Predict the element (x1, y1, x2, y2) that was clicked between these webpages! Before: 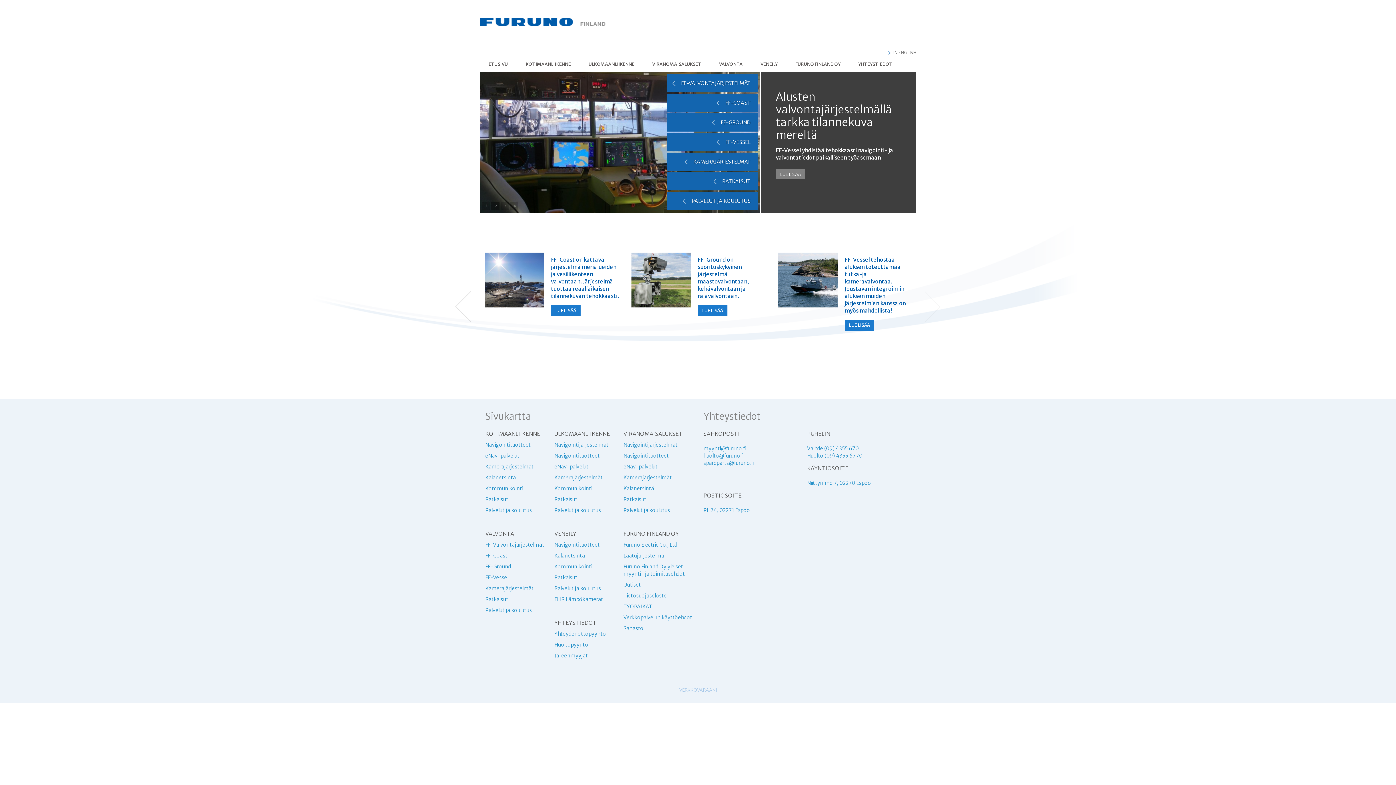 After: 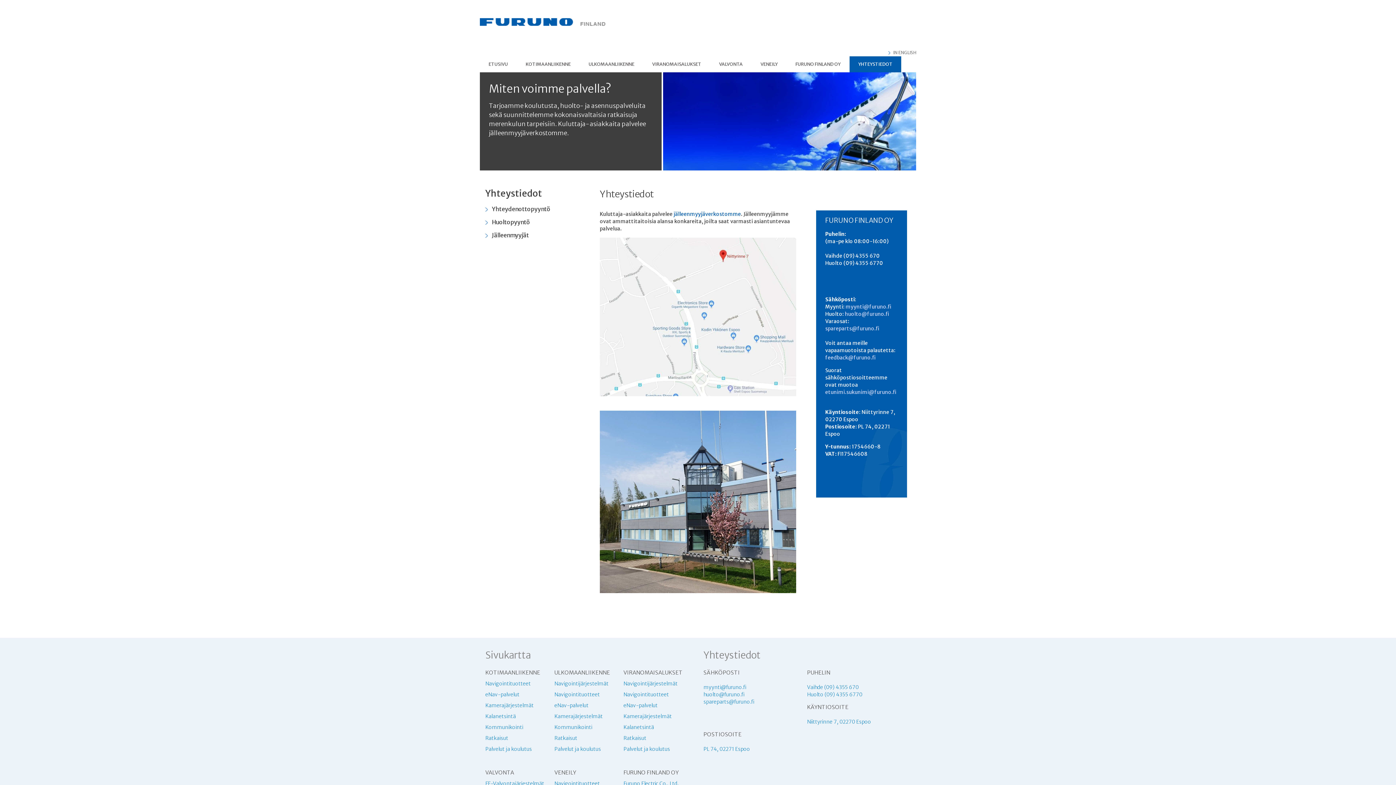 Action: bbox: (554, 619, 597, 626) label: YHTEYSTIEDOT